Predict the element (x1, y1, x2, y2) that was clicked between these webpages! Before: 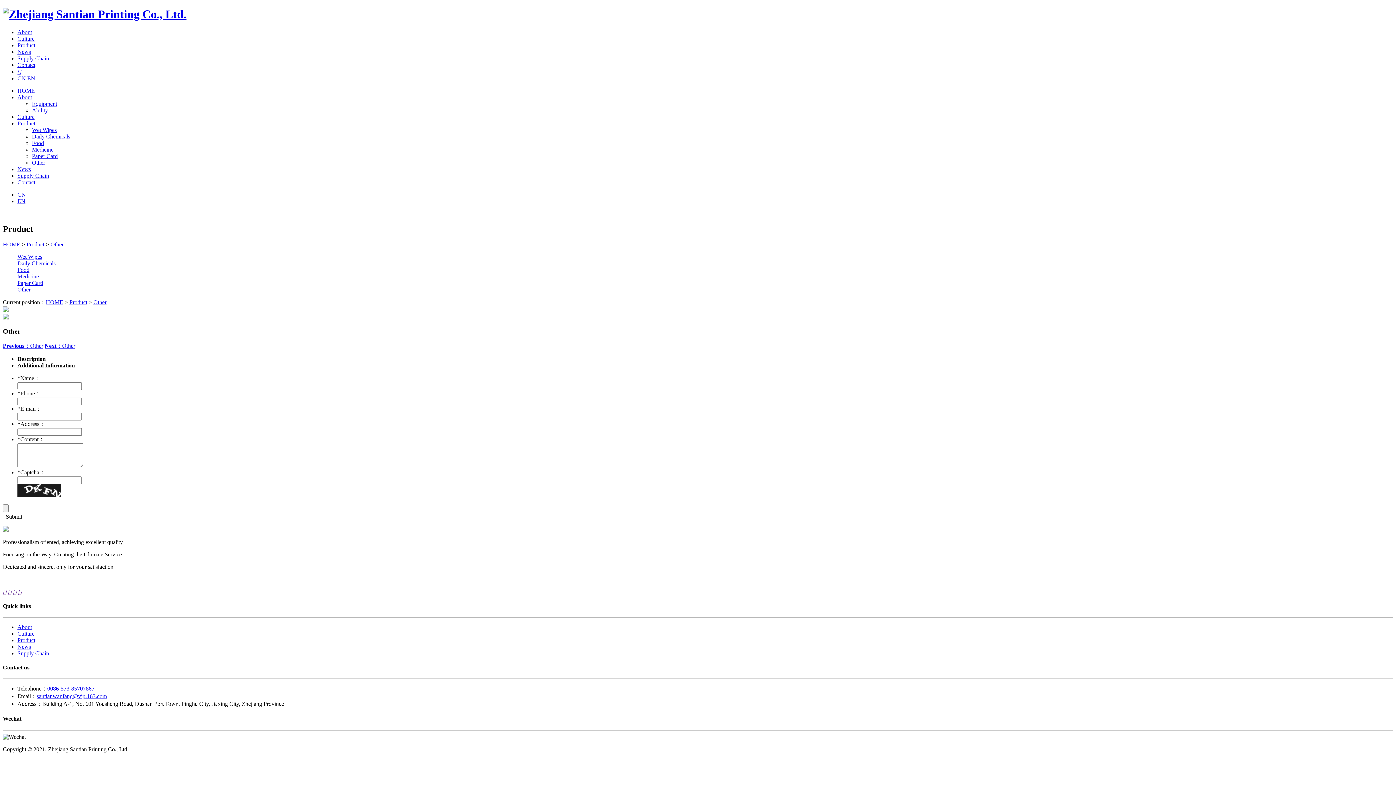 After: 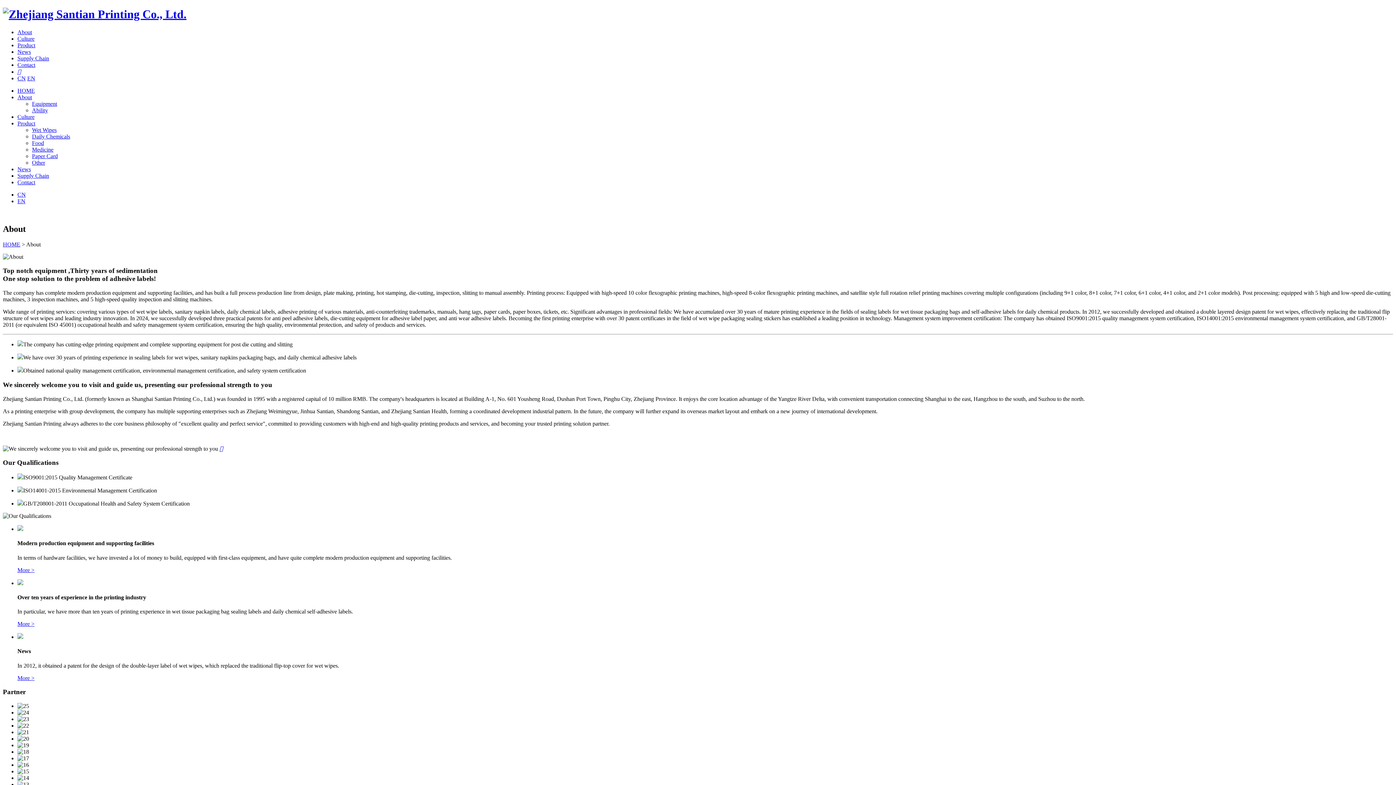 Action: bbox: (17, 94, 32, 100) label: About